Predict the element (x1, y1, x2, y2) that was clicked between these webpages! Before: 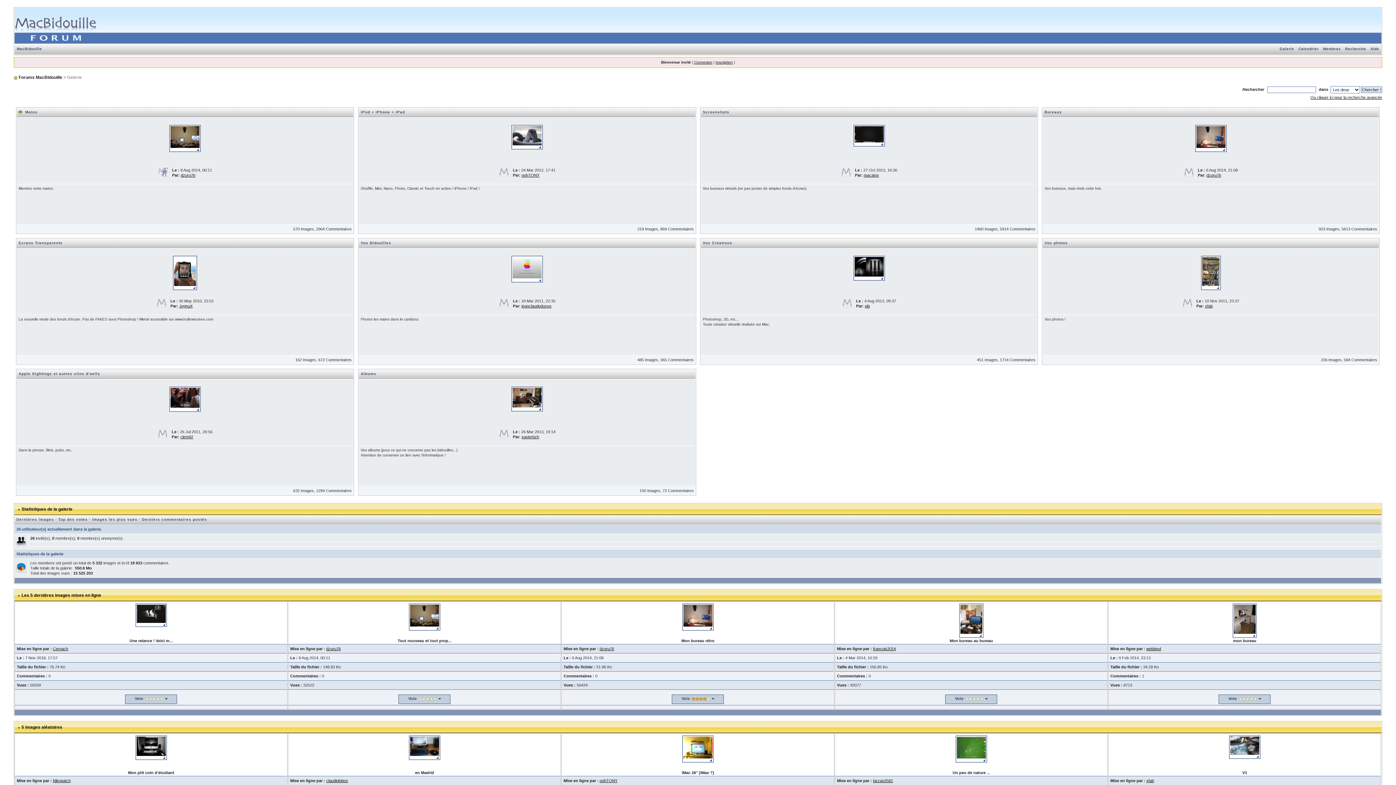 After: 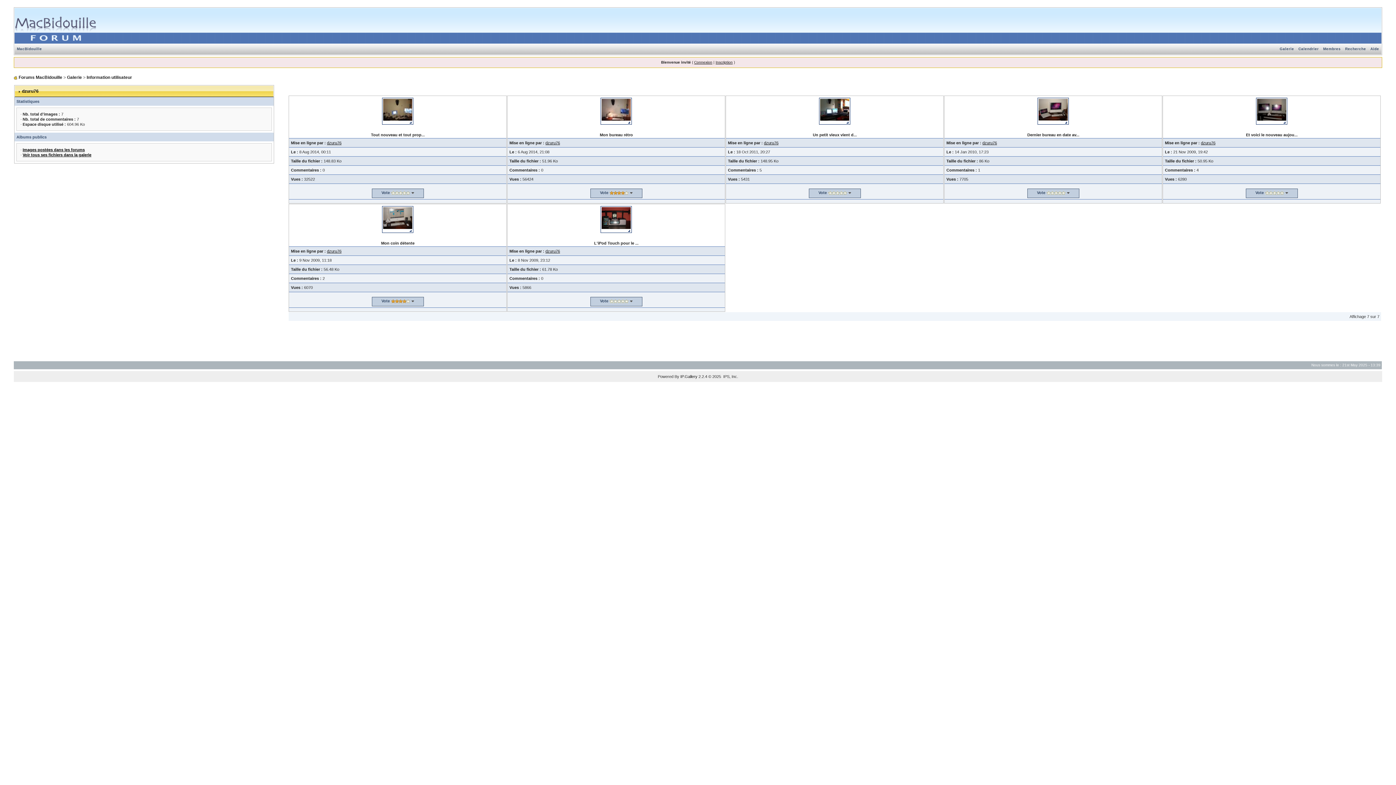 Action: bbox: (599, 646, 614, 651) label: dzuru76